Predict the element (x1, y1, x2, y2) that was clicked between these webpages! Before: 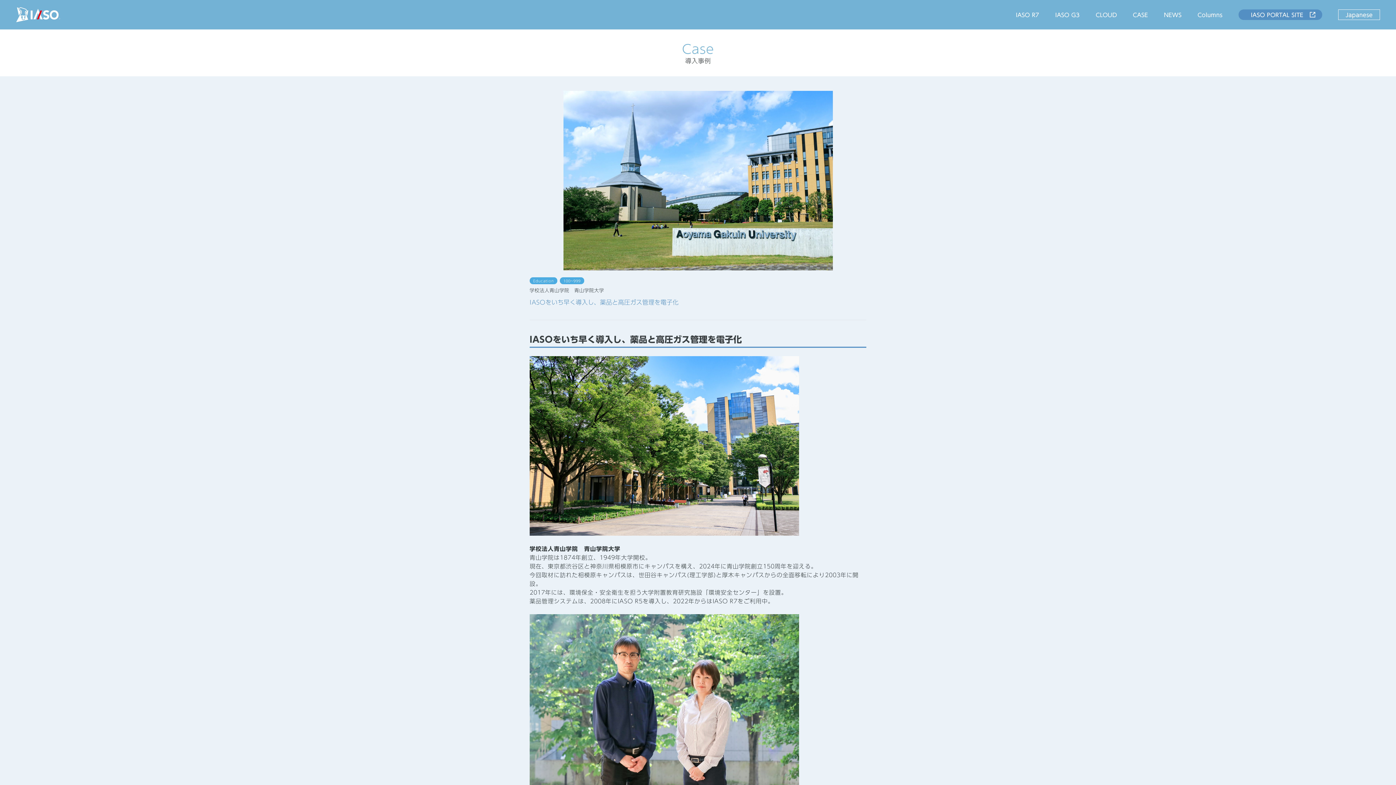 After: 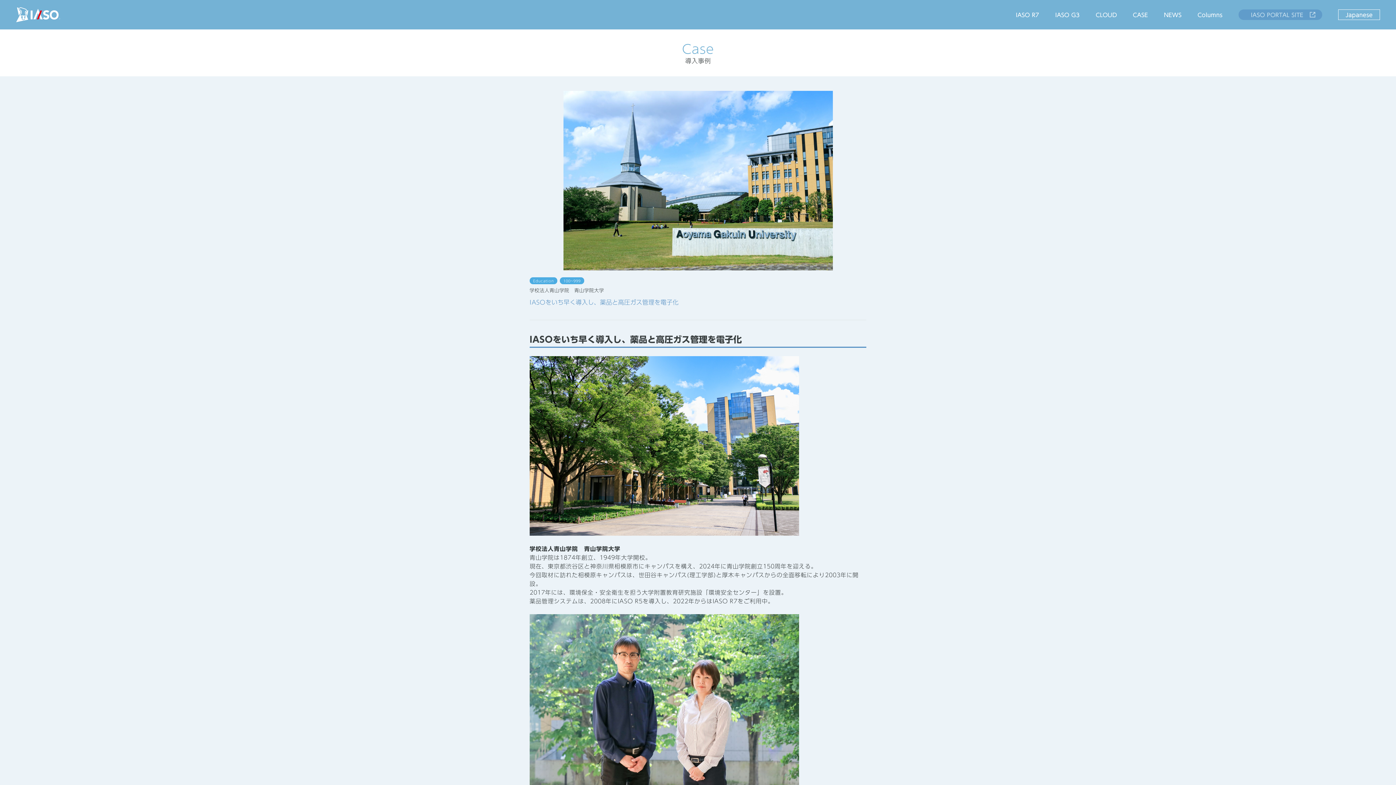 Action: label: IASO PORTAL SITE bbox: (1238, 9, 1322, 20)